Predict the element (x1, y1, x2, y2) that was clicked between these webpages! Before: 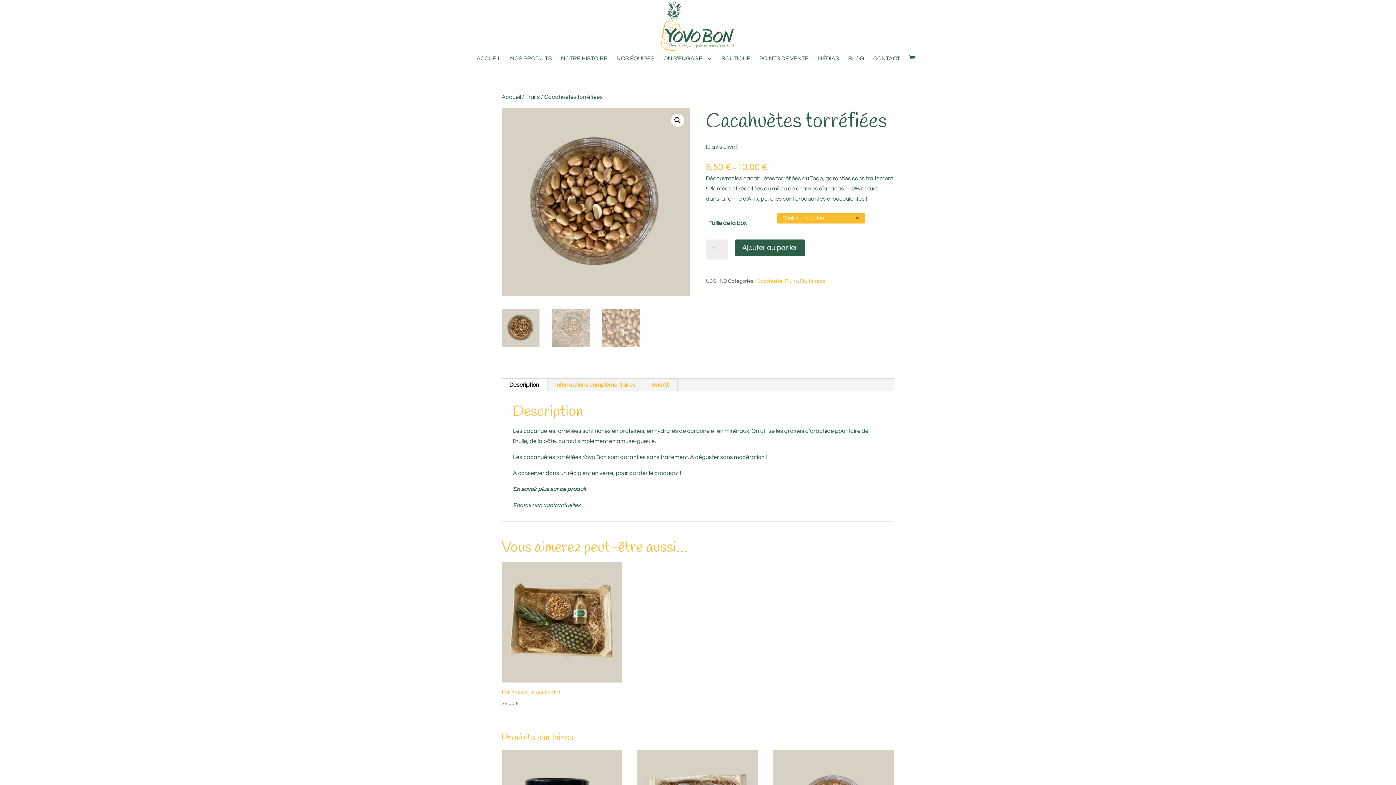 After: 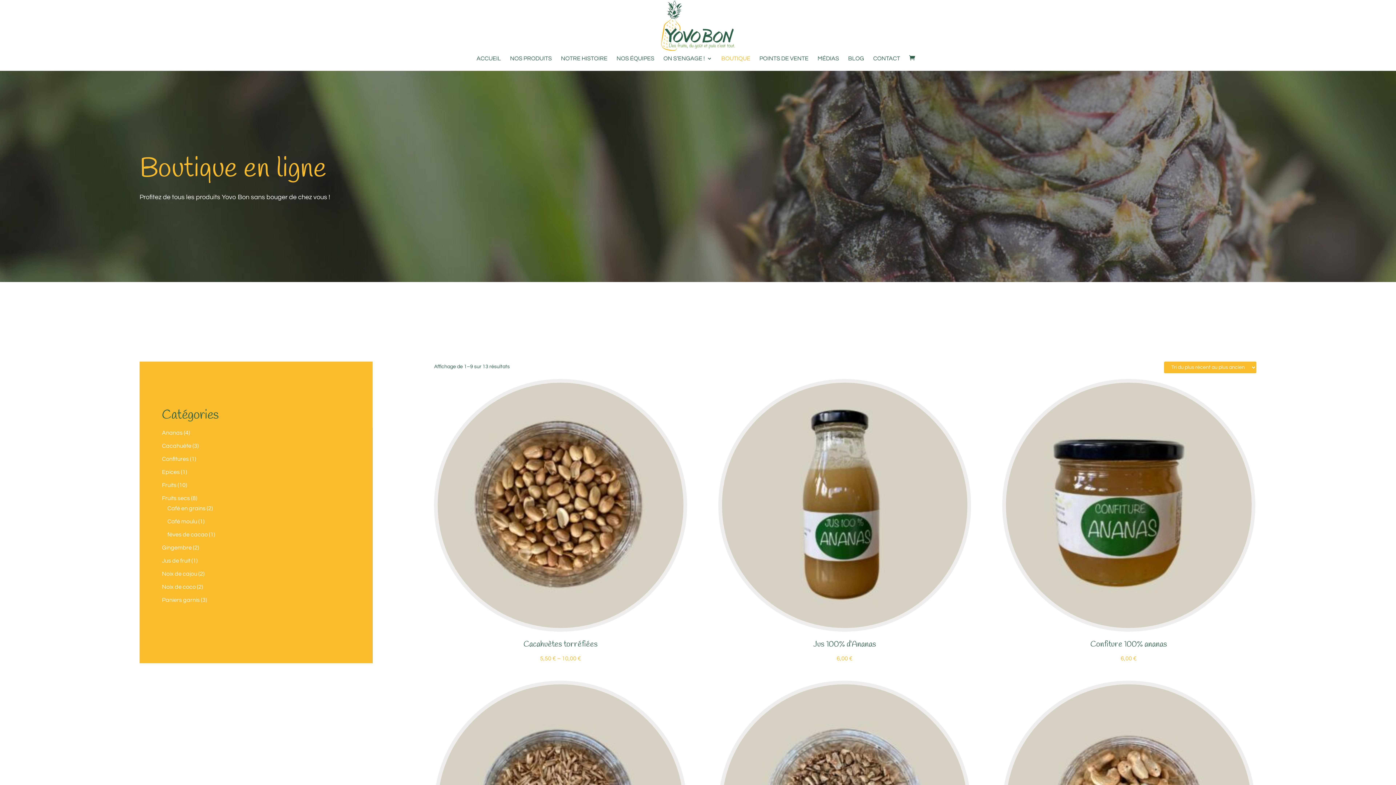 Action: label: BOUTIQUE bbox: (721, 56, 750, 70)